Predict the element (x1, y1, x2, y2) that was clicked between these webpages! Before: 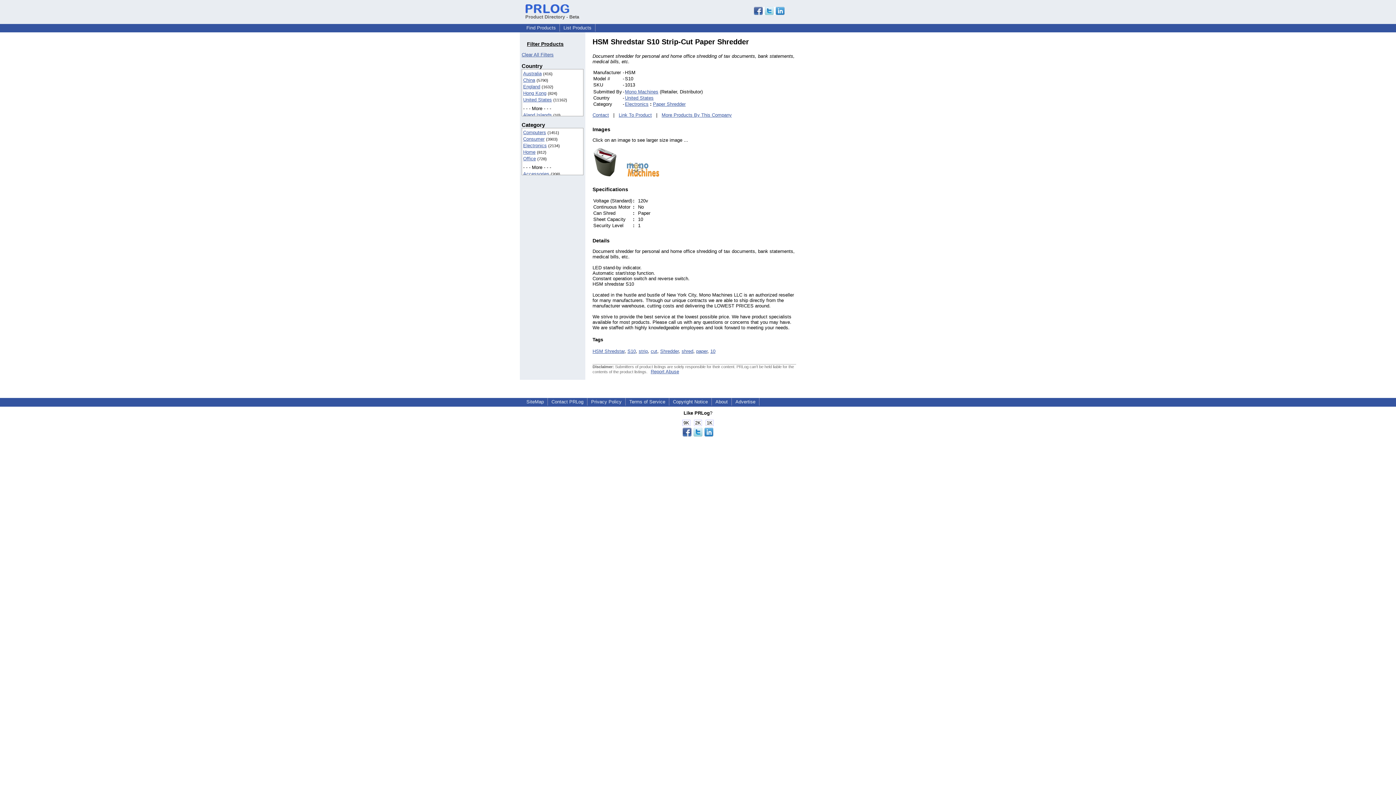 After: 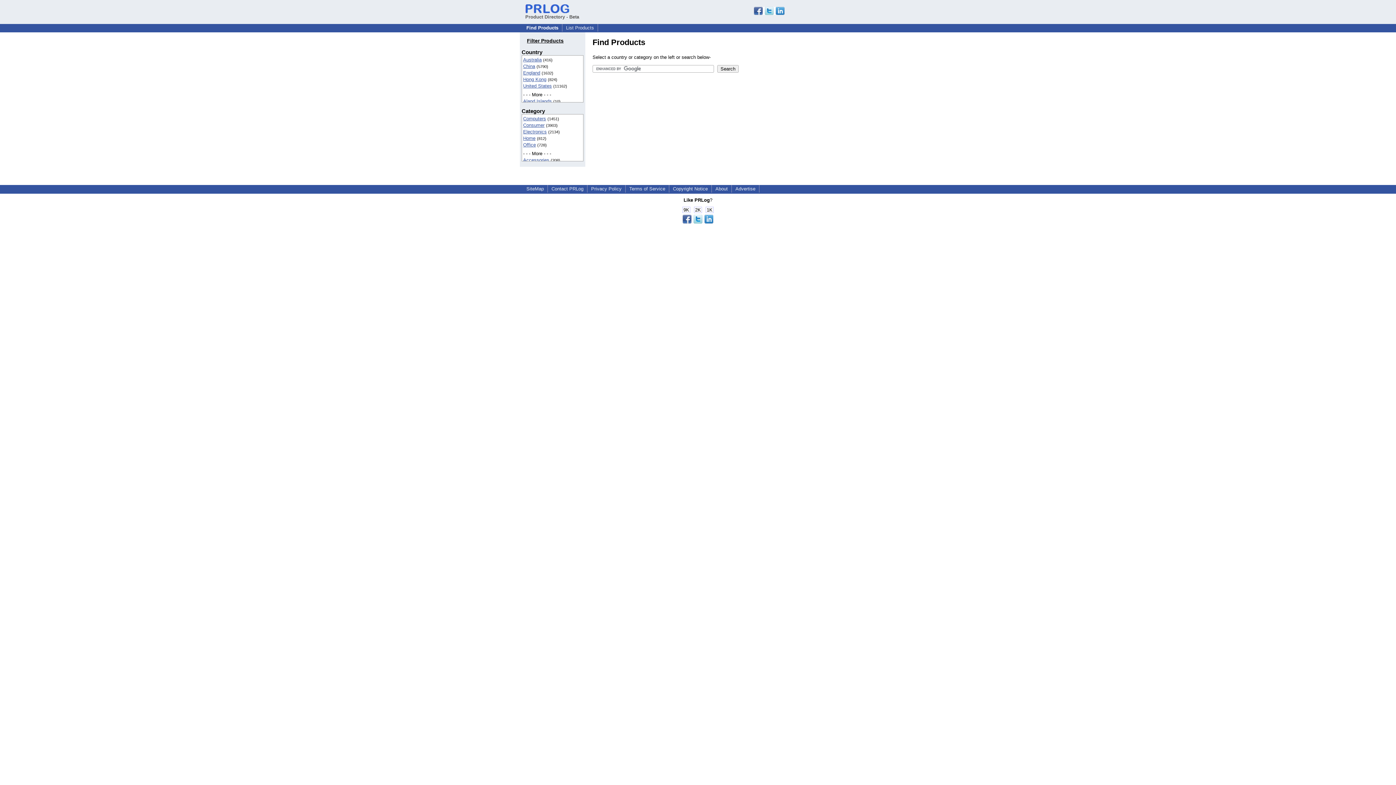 Action: bbox: (523, 24, 558, 30) label: Find Products